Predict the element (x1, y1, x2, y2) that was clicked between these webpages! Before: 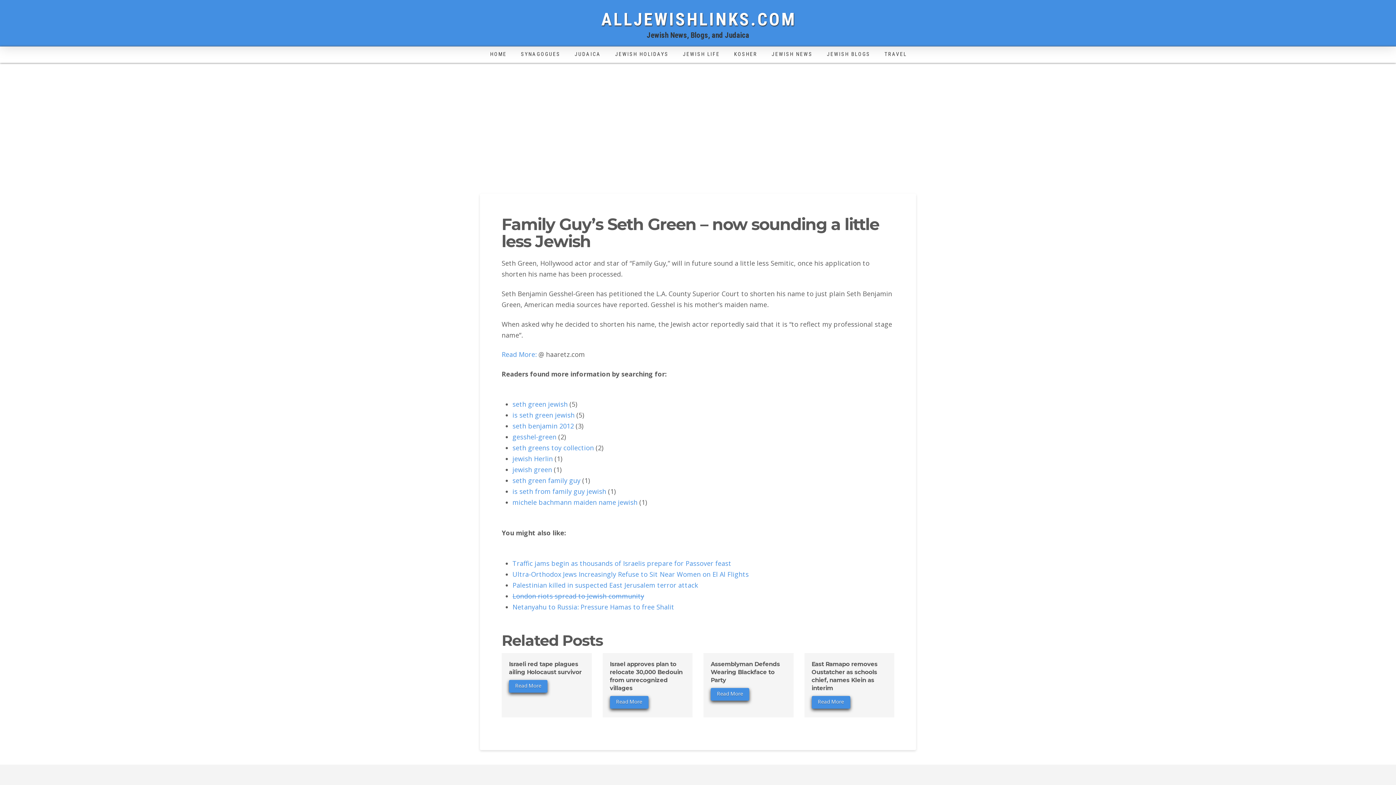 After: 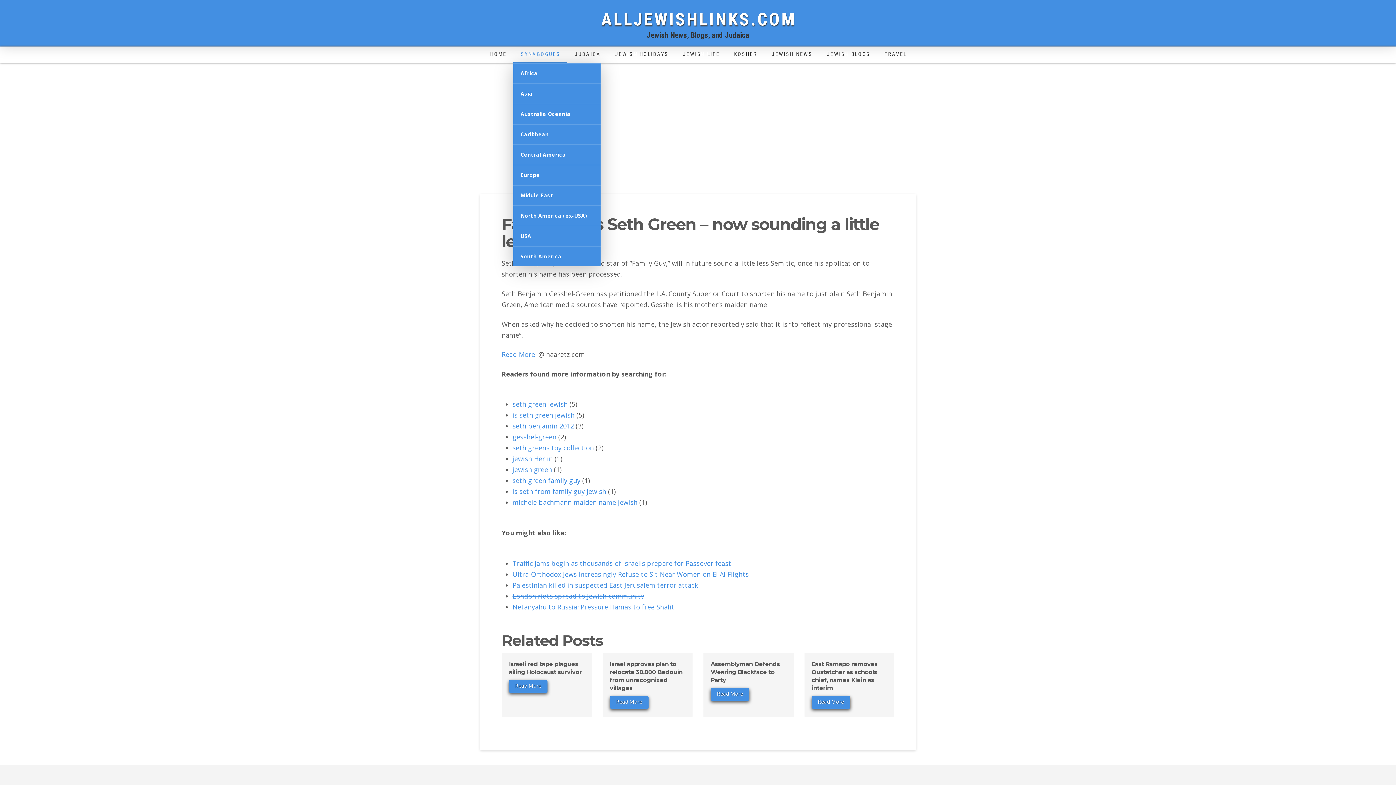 Action: bbox: (513, 46, 567, 62) label: SYNAGOGUES